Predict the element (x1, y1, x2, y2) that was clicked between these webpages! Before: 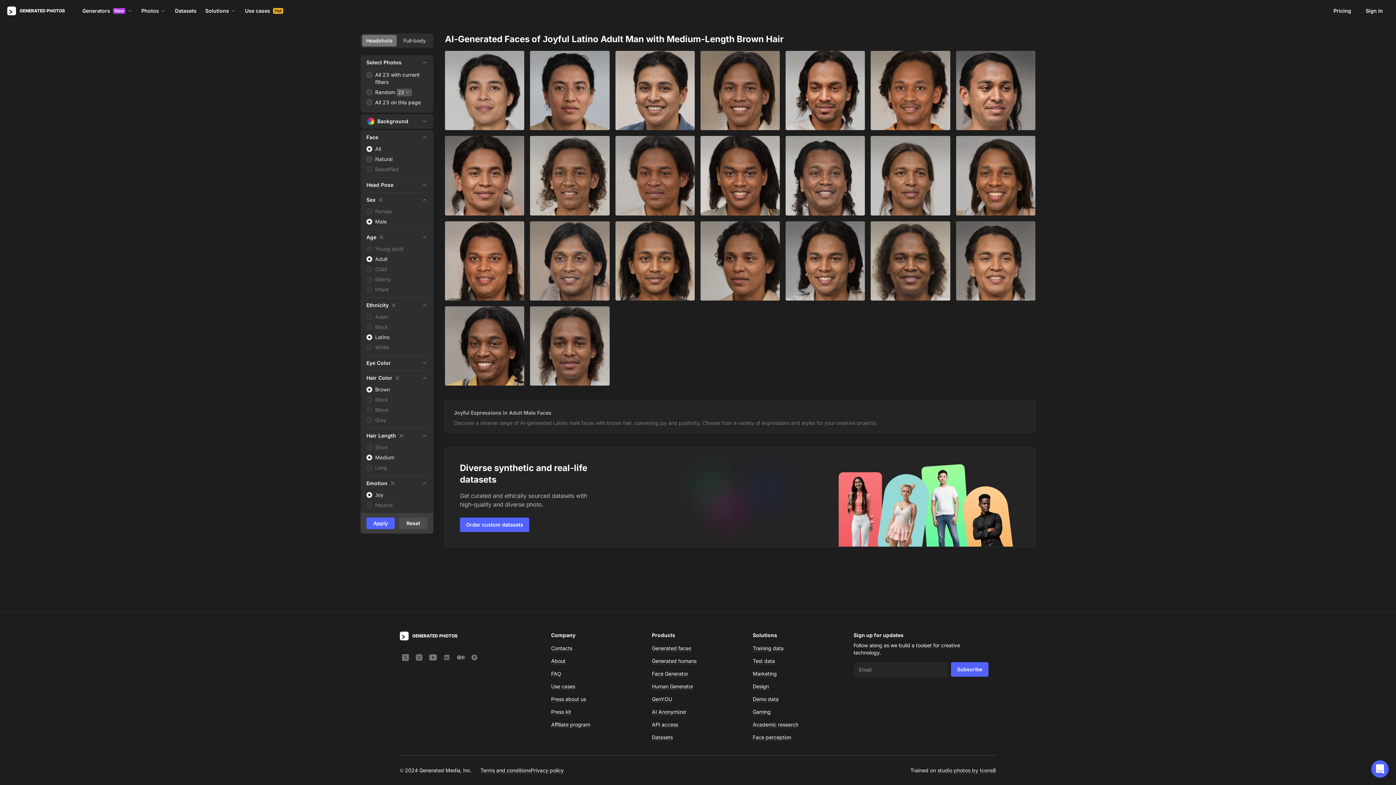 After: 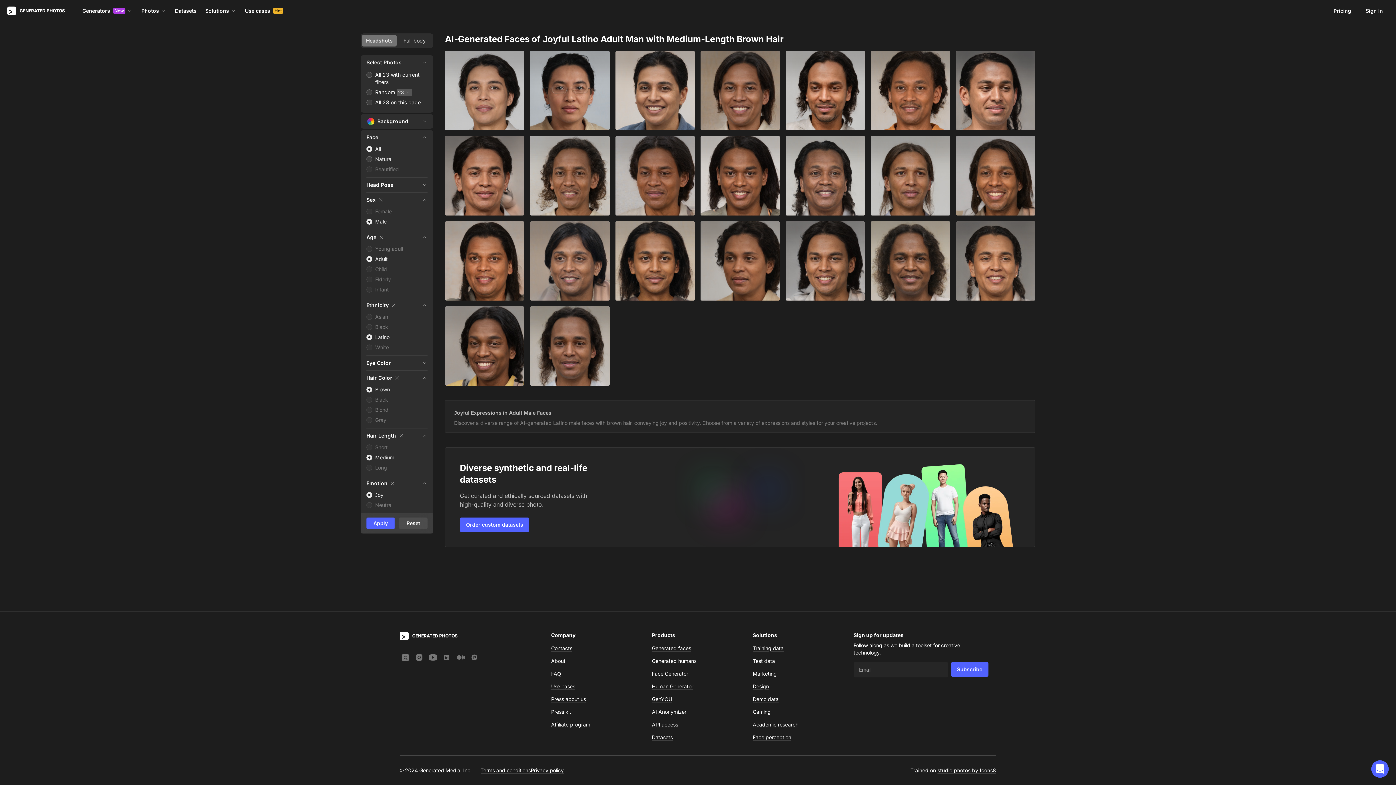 Action: bbox: (441, 652, 455, 663)